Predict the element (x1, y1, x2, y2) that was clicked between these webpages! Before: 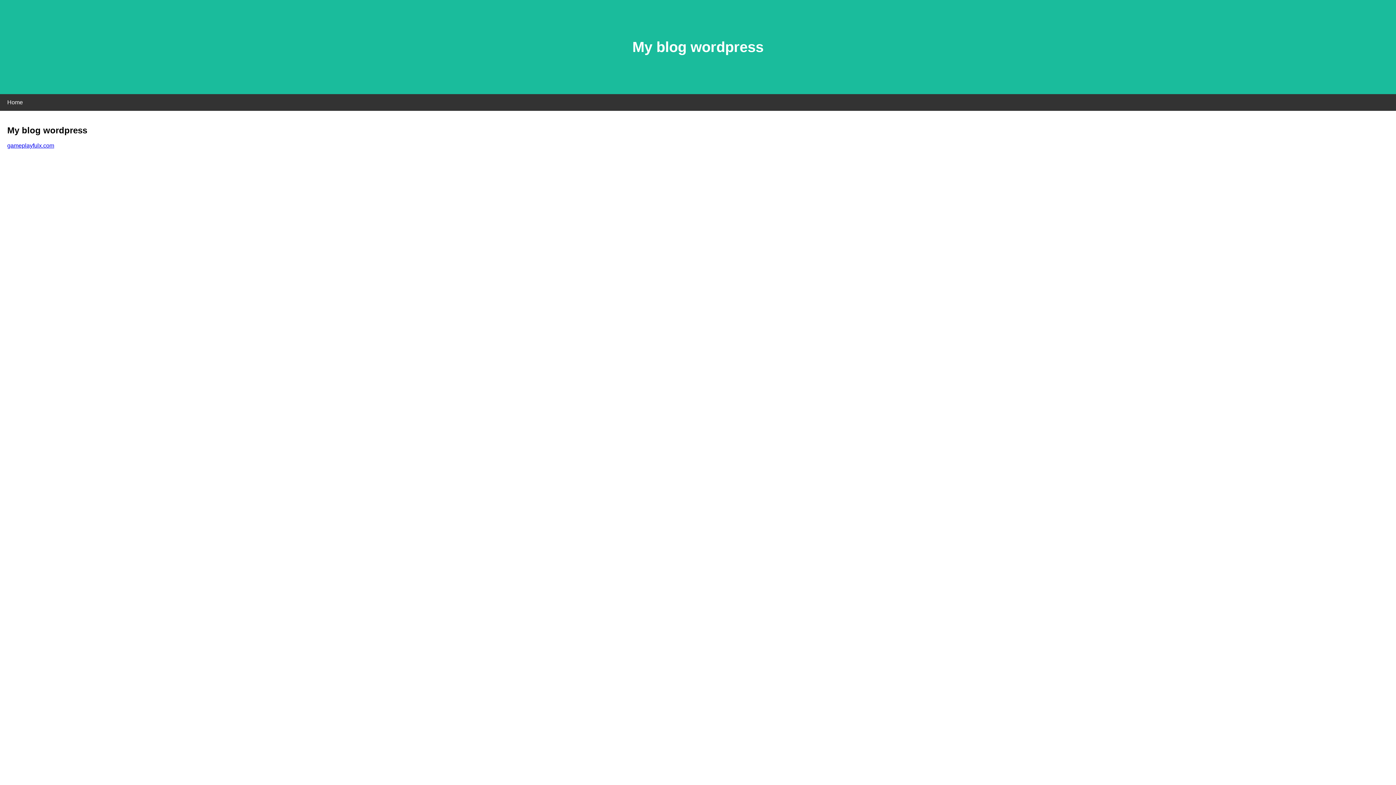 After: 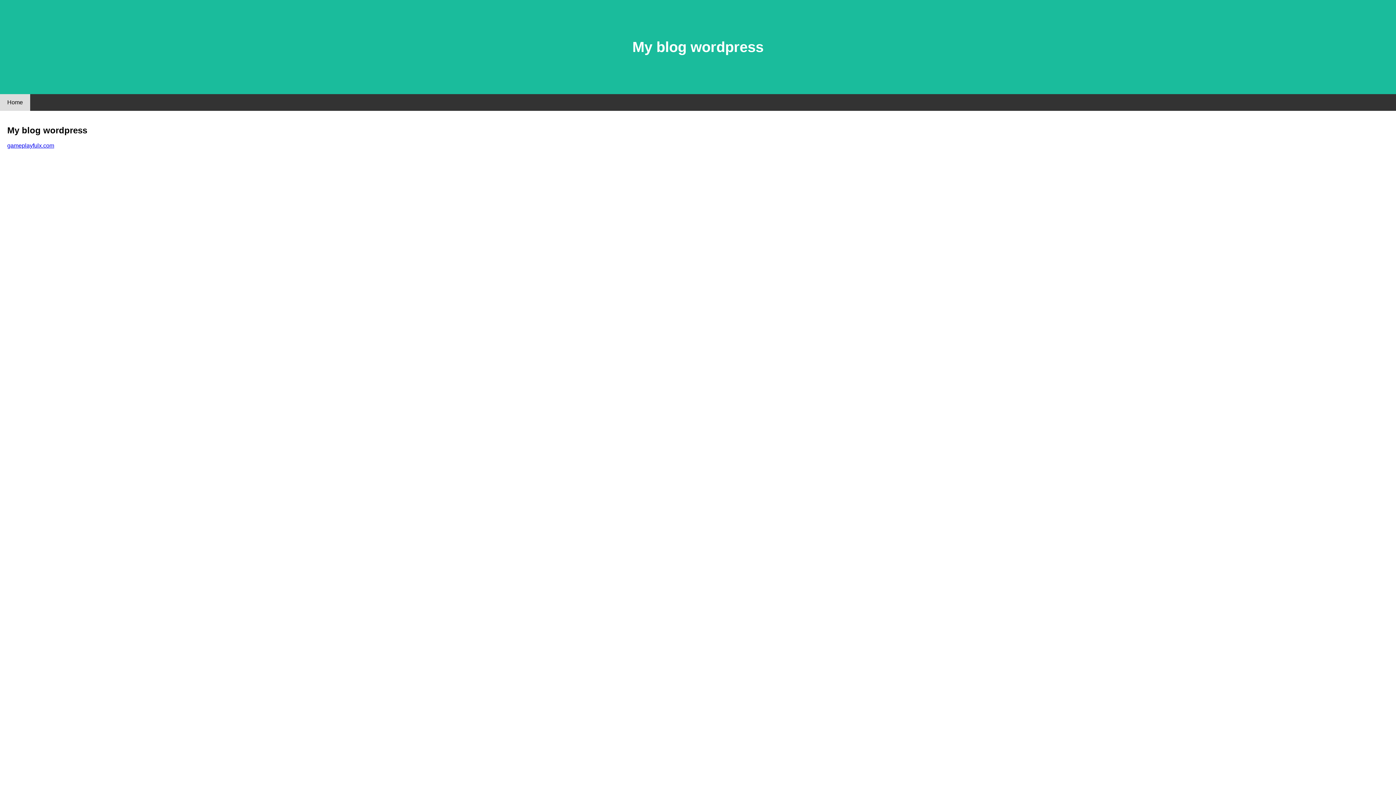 Action: bbox: (0, 94, 30, 110) label: Home